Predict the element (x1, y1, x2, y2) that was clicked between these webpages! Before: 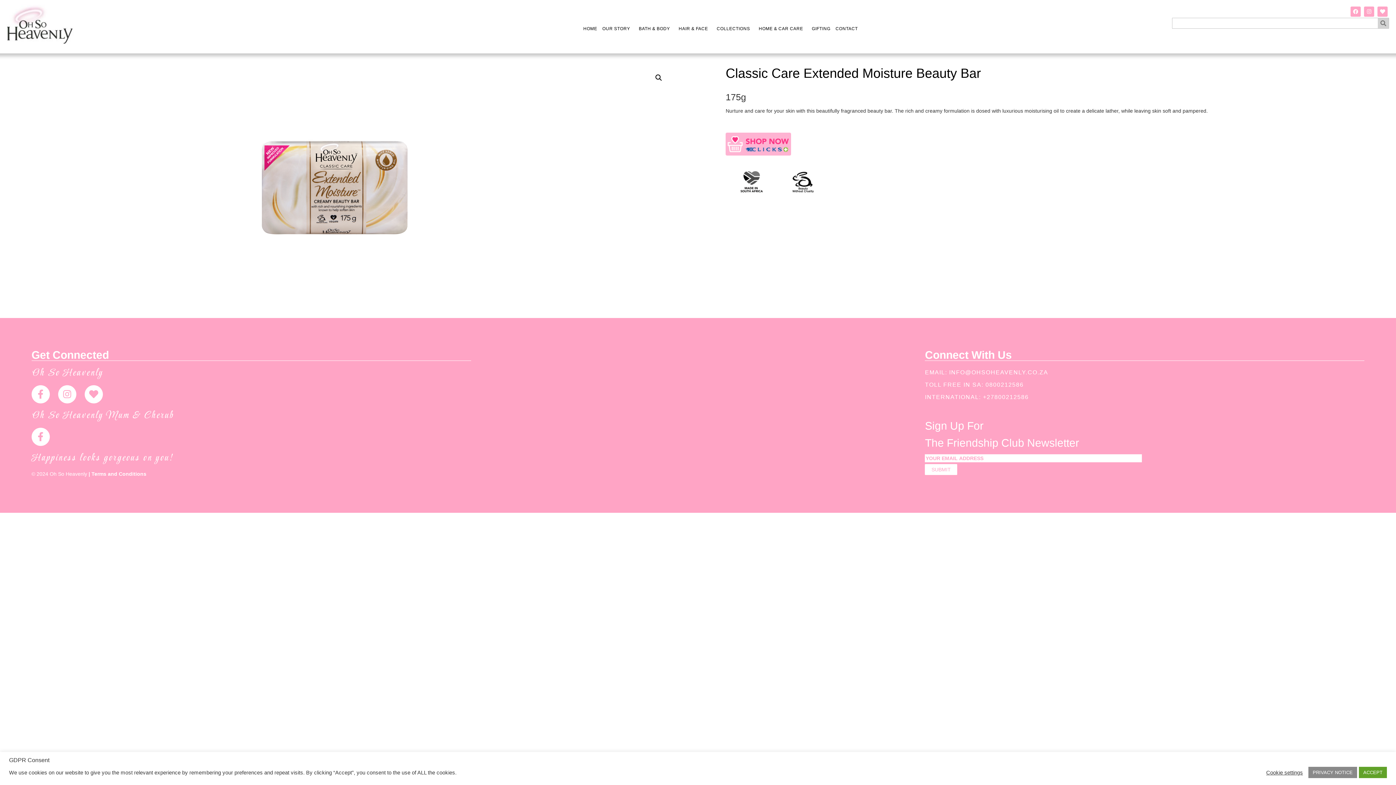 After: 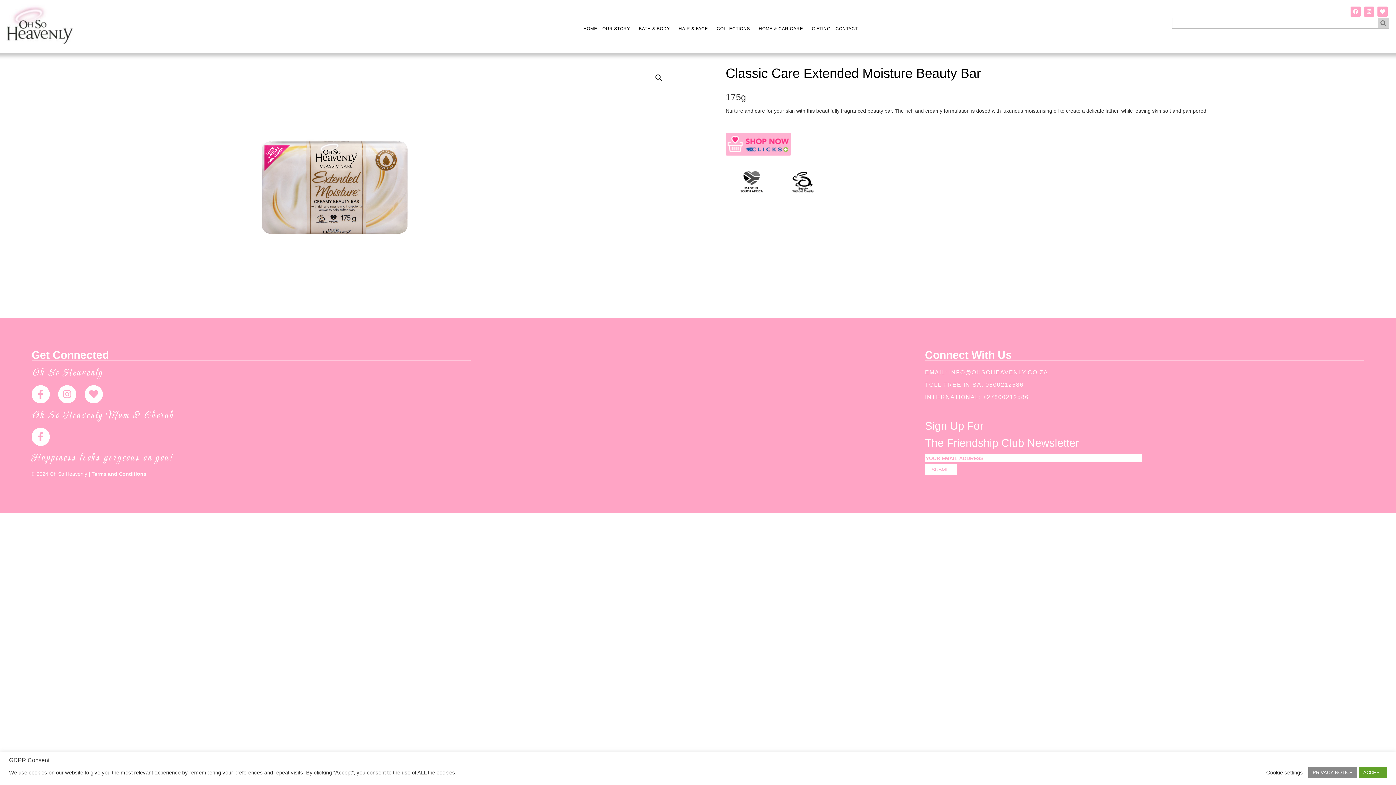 Action: bbox: (949, 369, 1048, 375) label: INFO@OHSOHEAVENLY.CO.ZA